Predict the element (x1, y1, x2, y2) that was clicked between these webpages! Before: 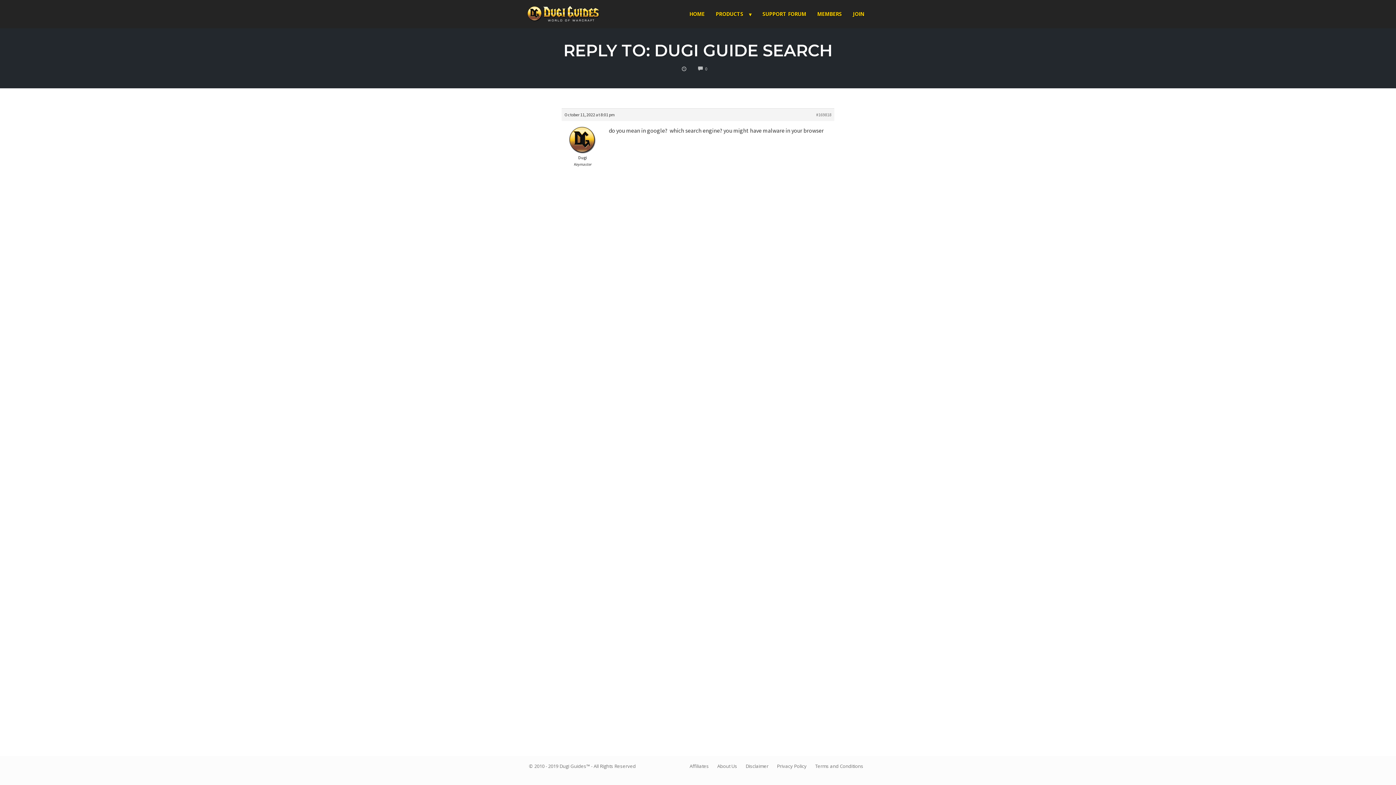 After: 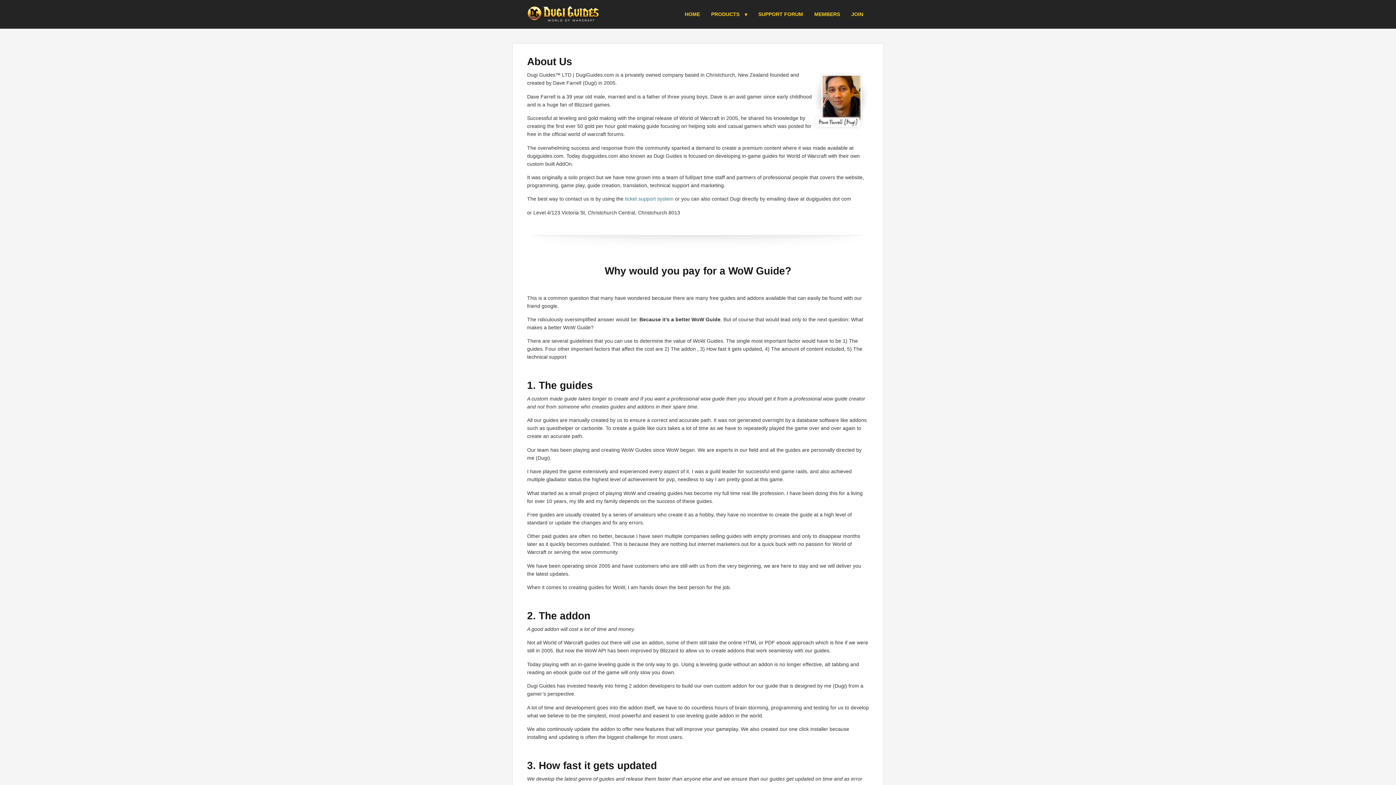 Action: bbox: (717, 763, 737, 769) label: About Us